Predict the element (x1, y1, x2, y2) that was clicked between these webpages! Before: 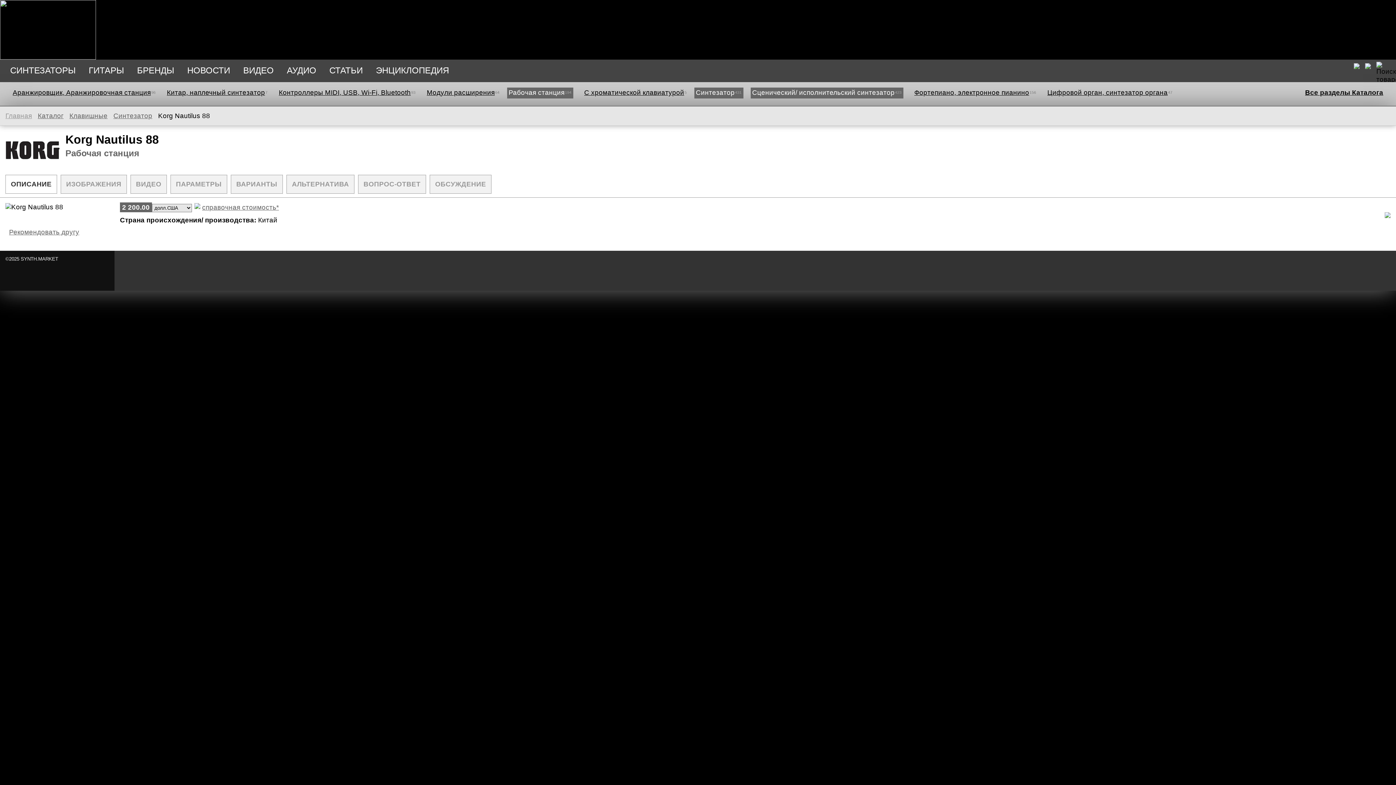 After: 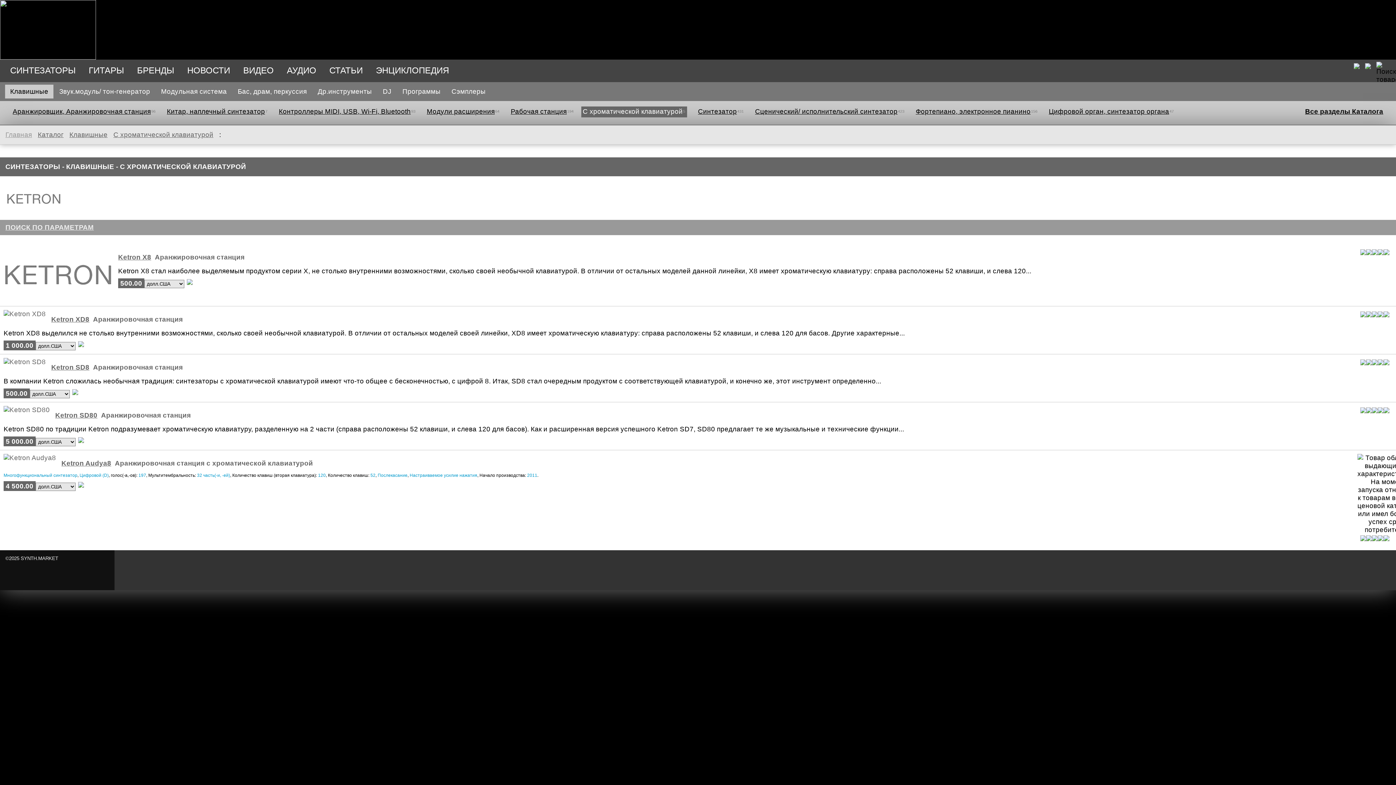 Action: bbox: (580, 87, 687, 98) label: С хроматической клавиатурой5